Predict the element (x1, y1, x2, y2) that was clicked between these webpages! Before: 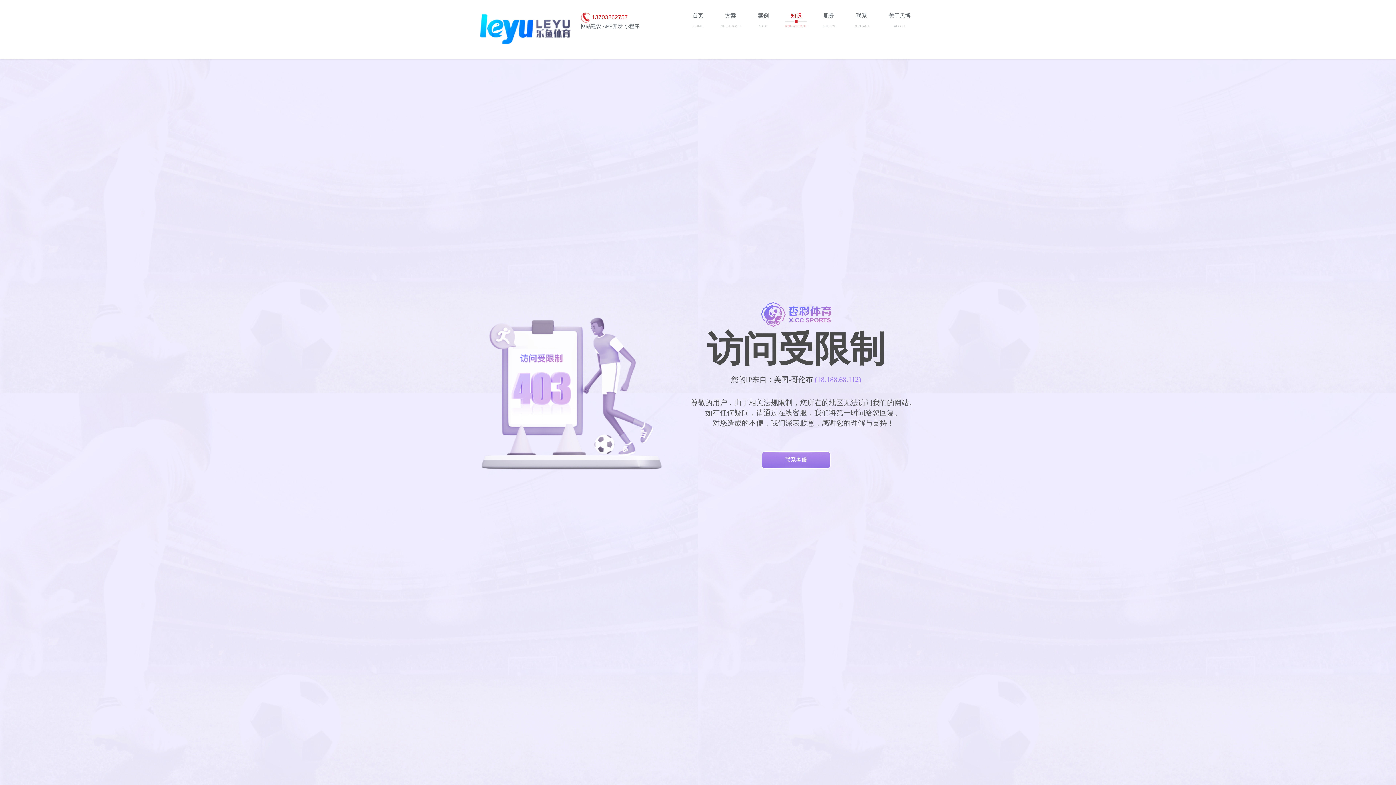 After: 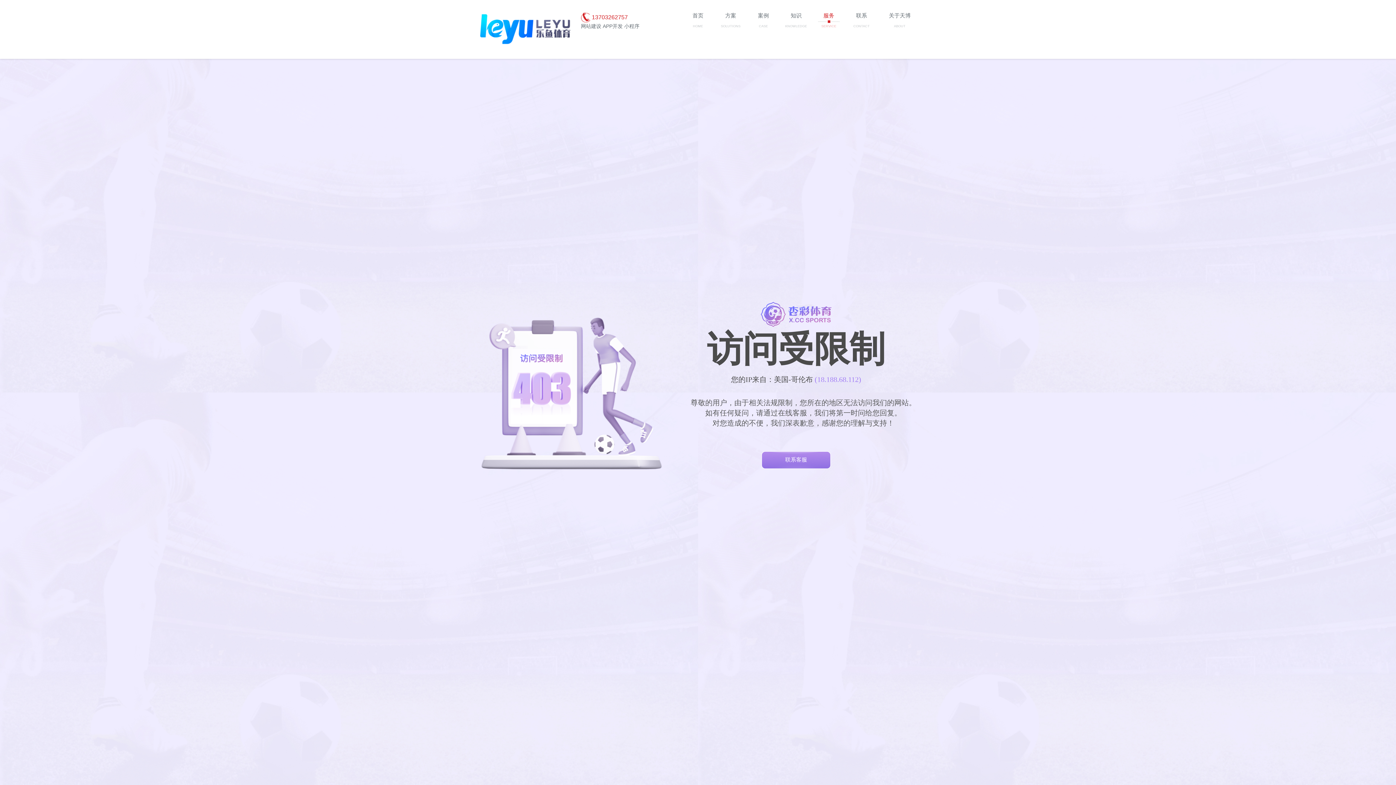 Action: label: 服务
SERVICE bbox: (818, 12, 840, 28)